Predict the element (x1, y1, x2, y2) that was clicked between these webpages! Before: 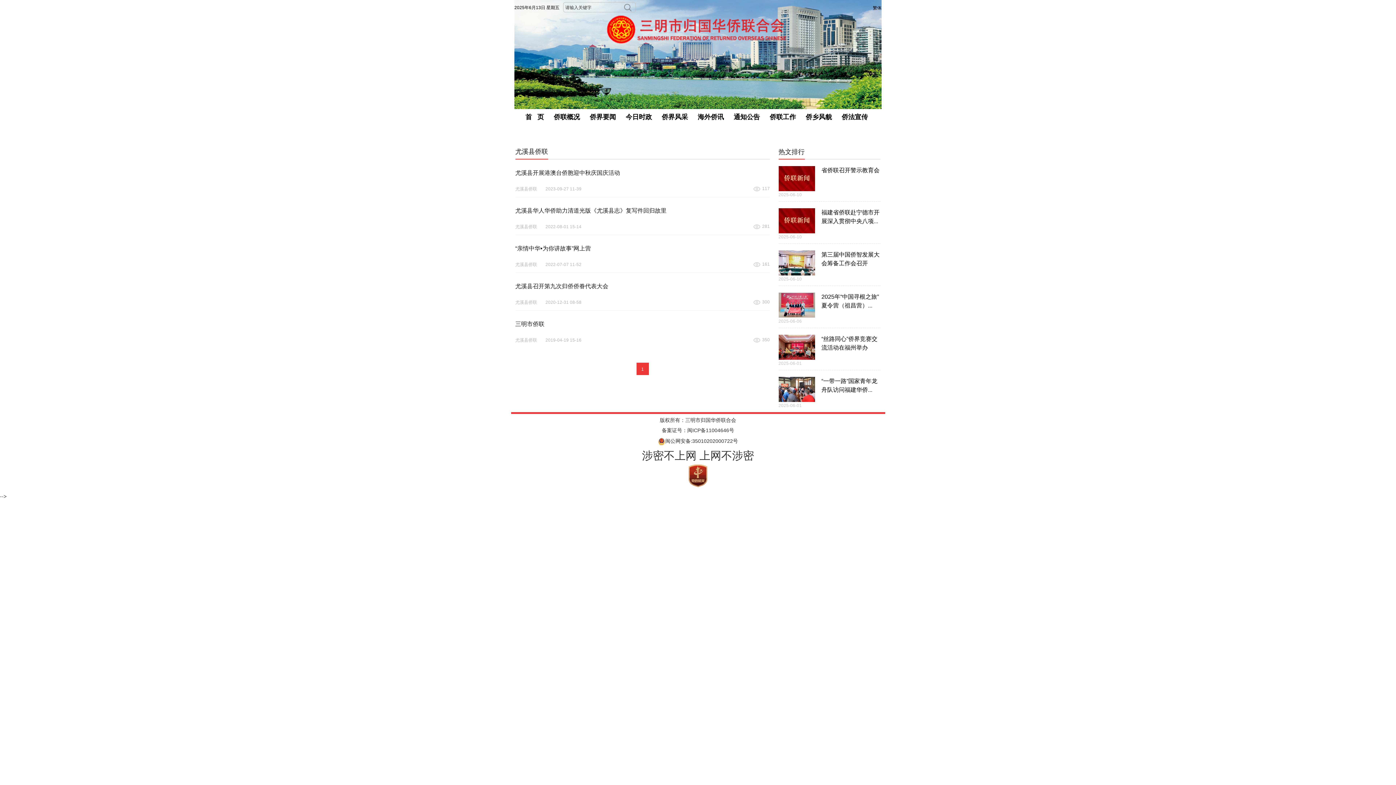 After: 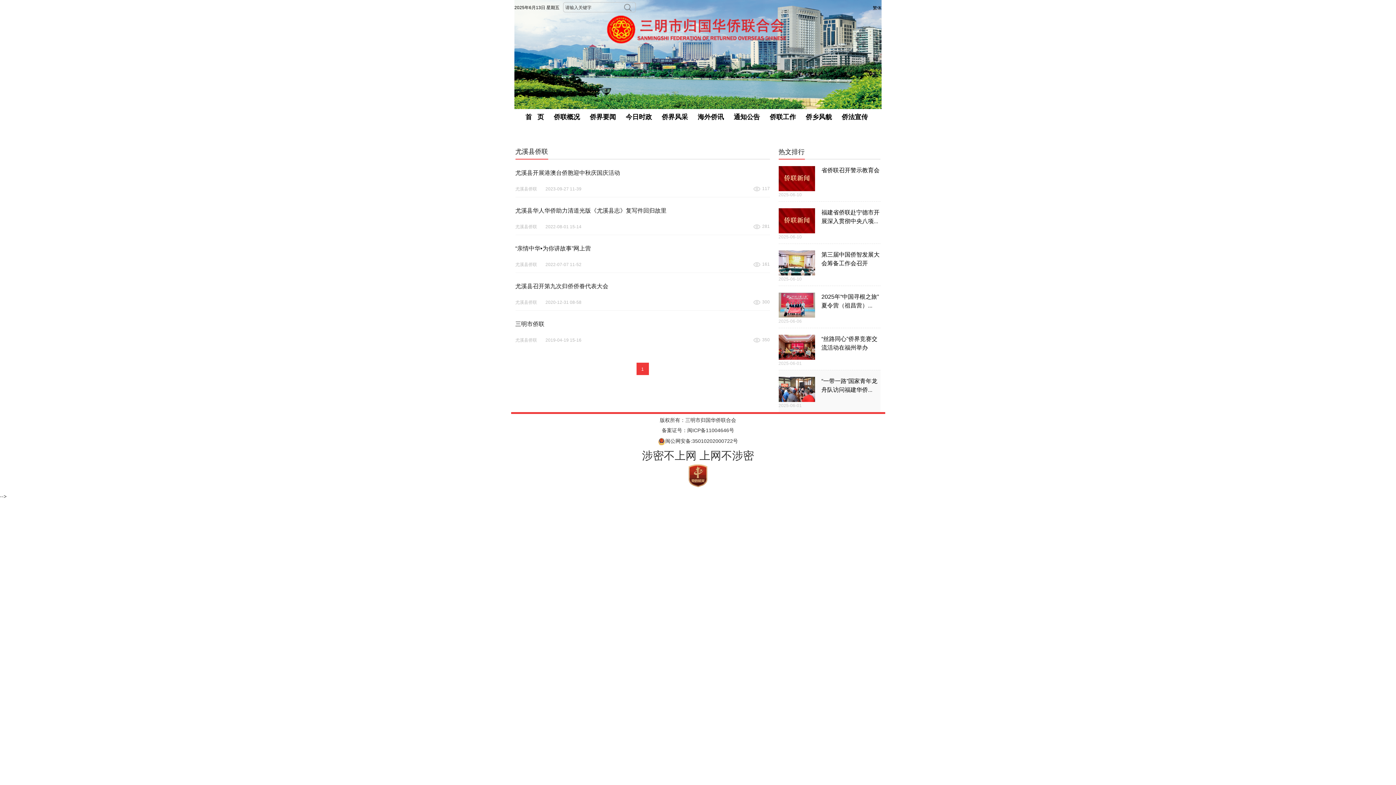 Action: bbox: (778, 377, 815, 402)